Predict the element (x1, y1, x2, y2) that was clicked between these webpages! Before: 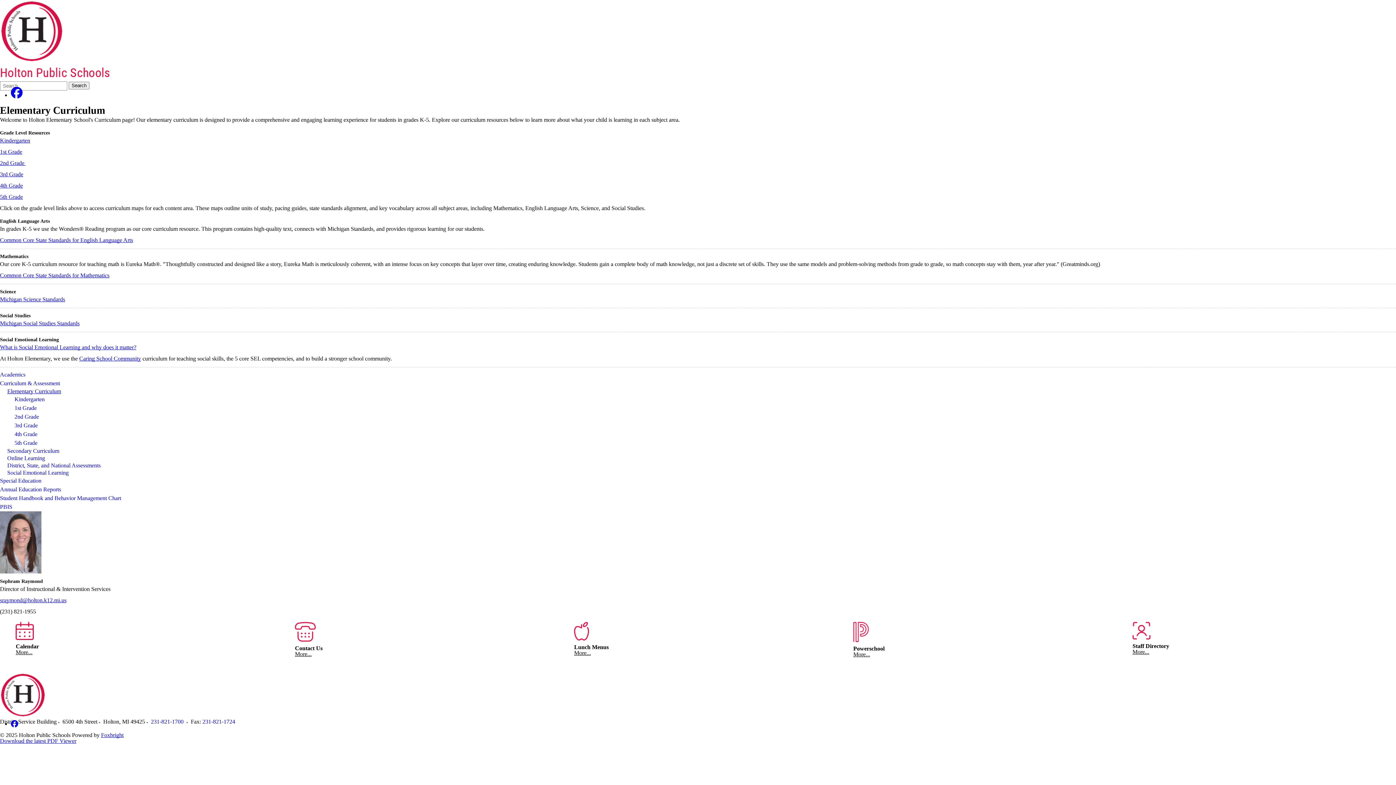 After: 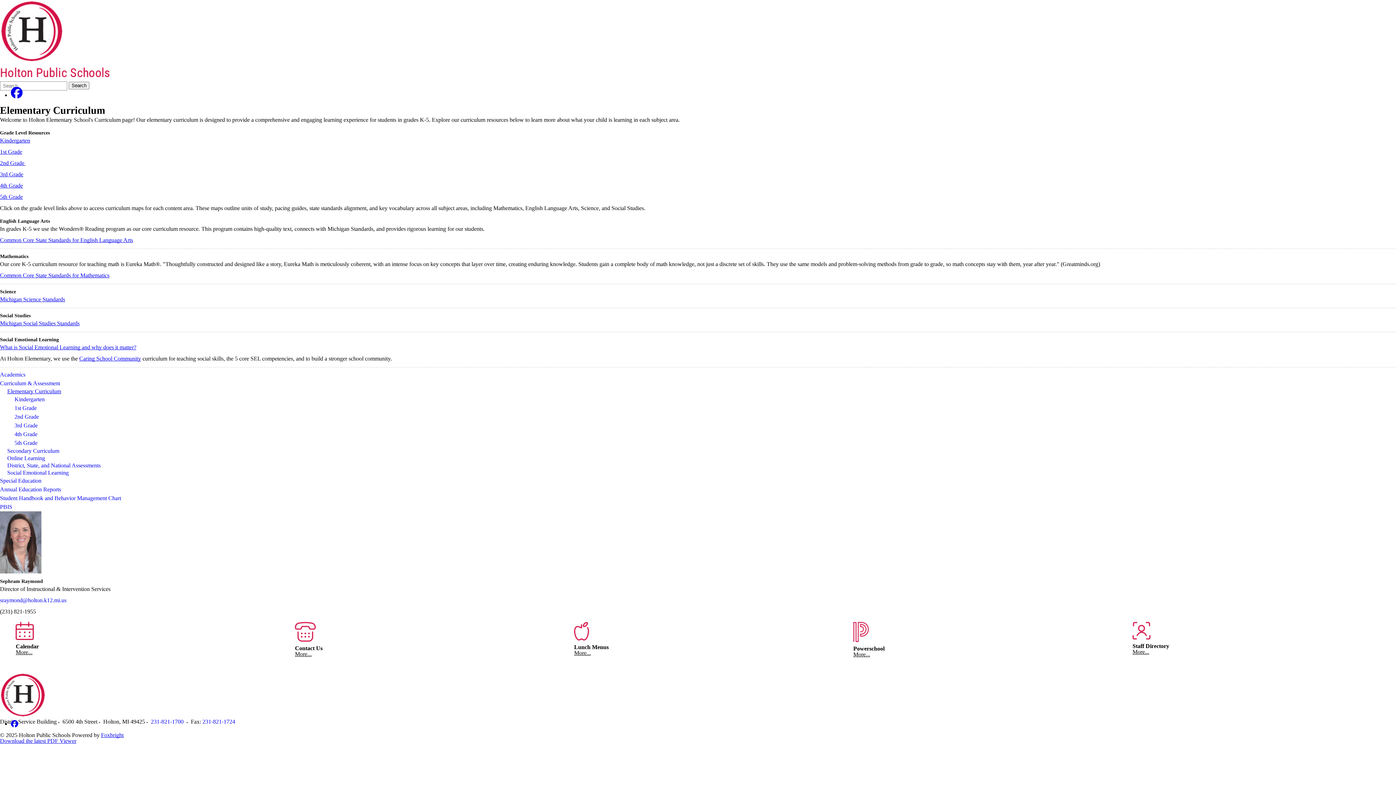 Action: bbox: (0, 597, 66, 603) label: sraymond@holton.k12.mi.us